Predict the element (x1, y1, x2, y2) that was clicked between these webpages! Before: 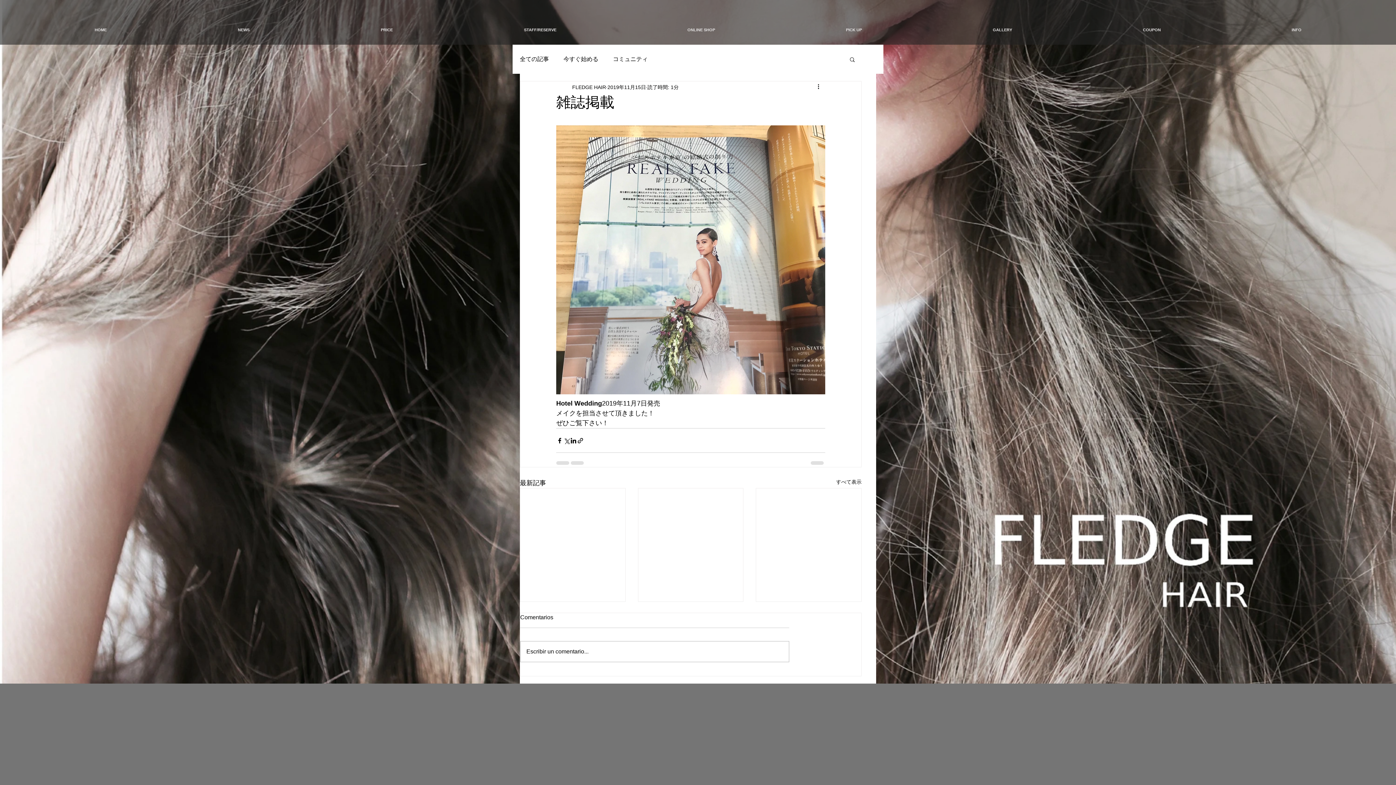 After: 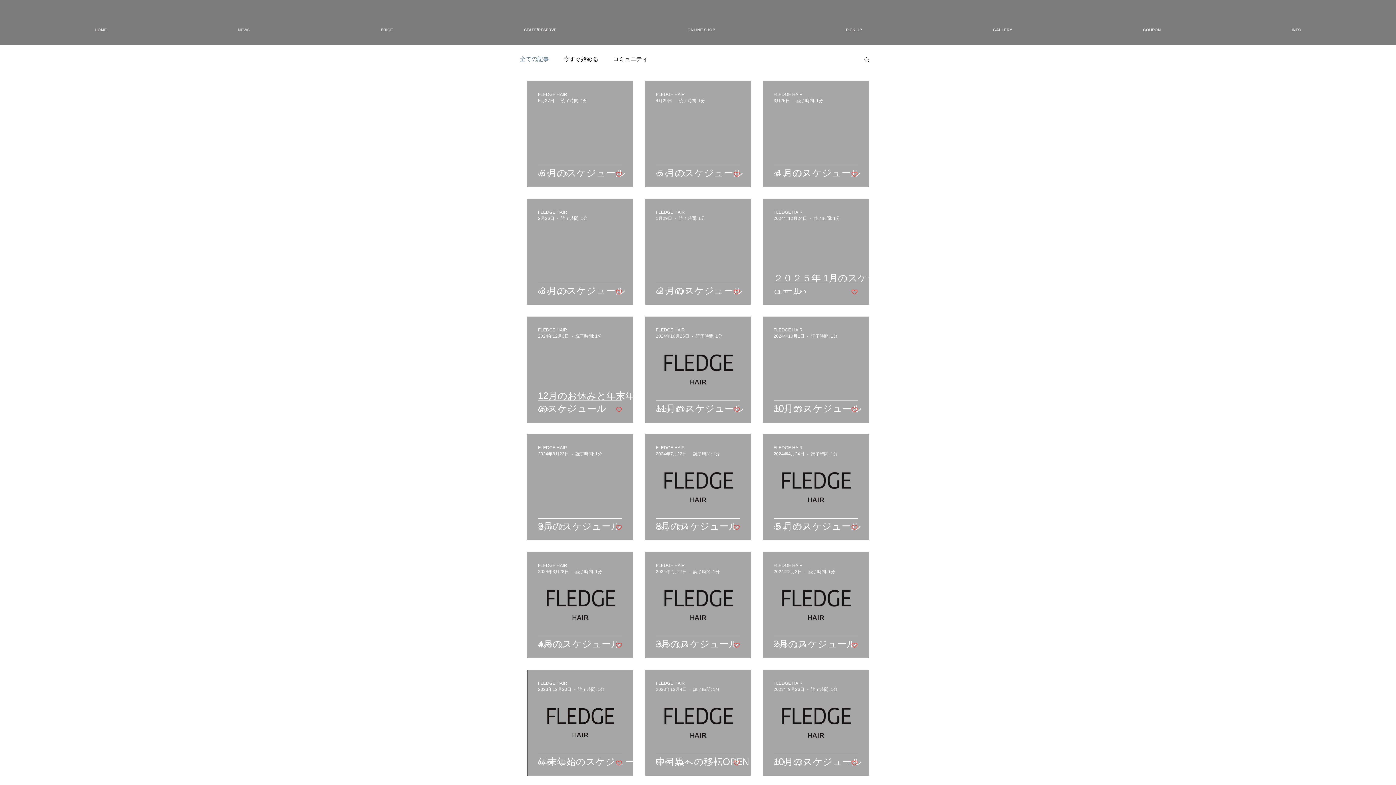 Action: bbox: (172, 25, 315, 34) label: NEWS